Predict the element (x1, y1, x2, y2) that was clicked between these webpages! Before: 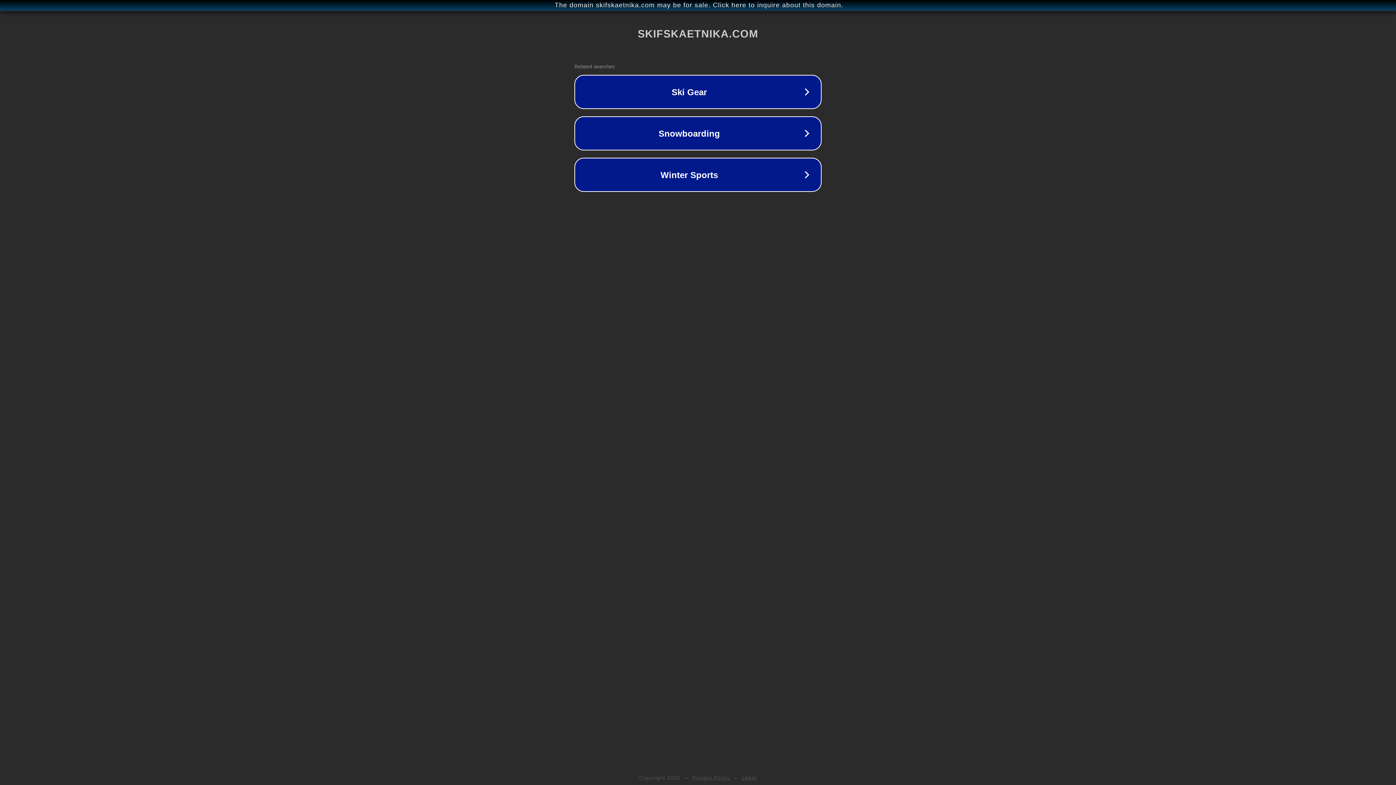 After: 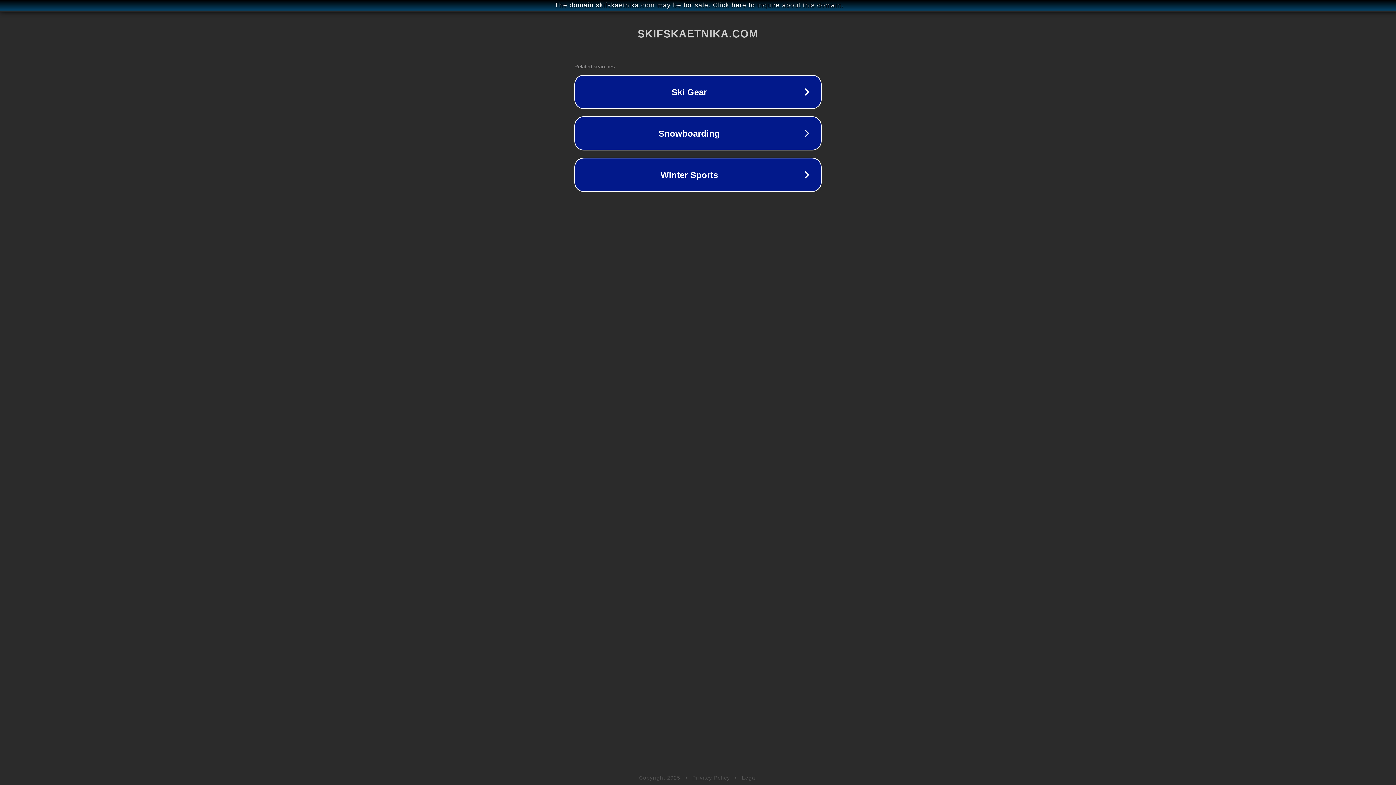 Action: bbox: (742, 775, 757, 781) label: Legal